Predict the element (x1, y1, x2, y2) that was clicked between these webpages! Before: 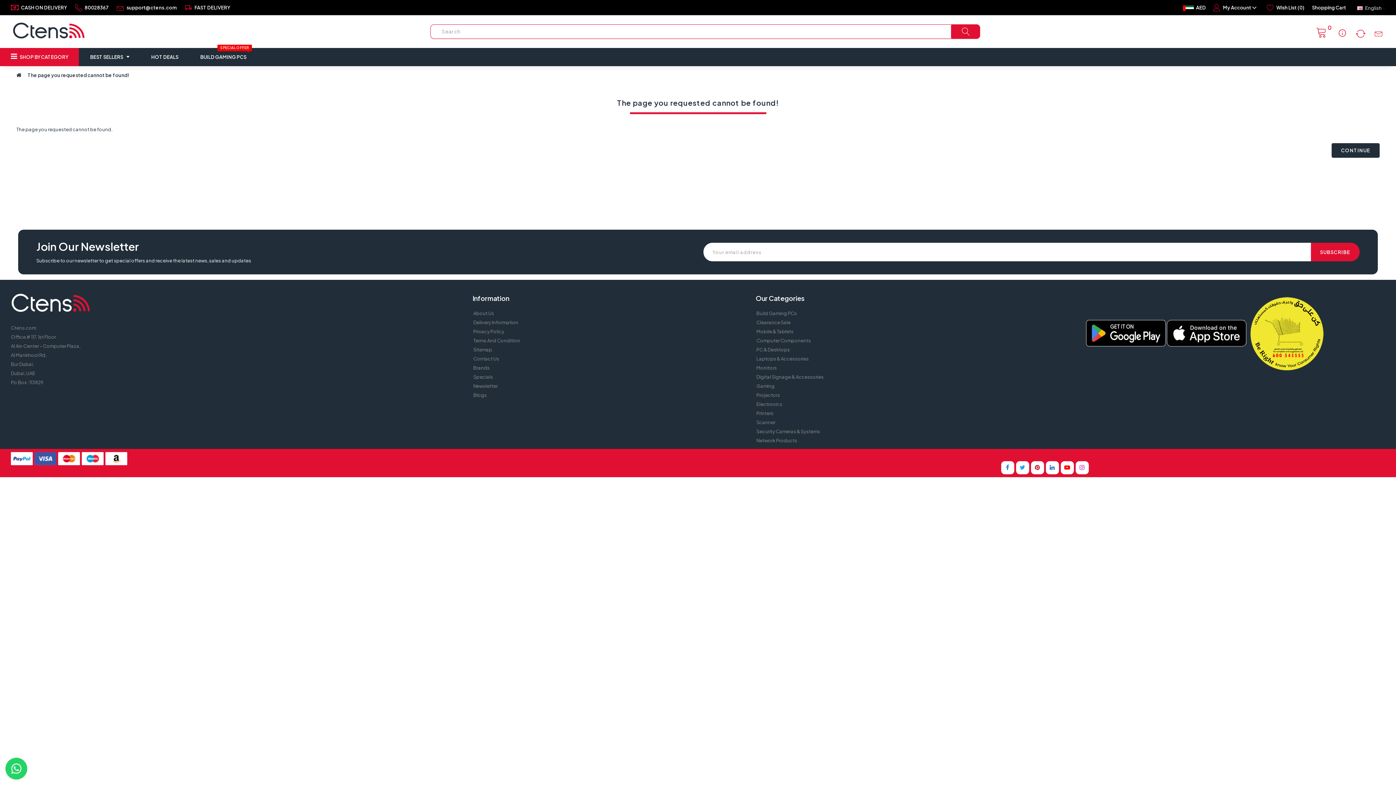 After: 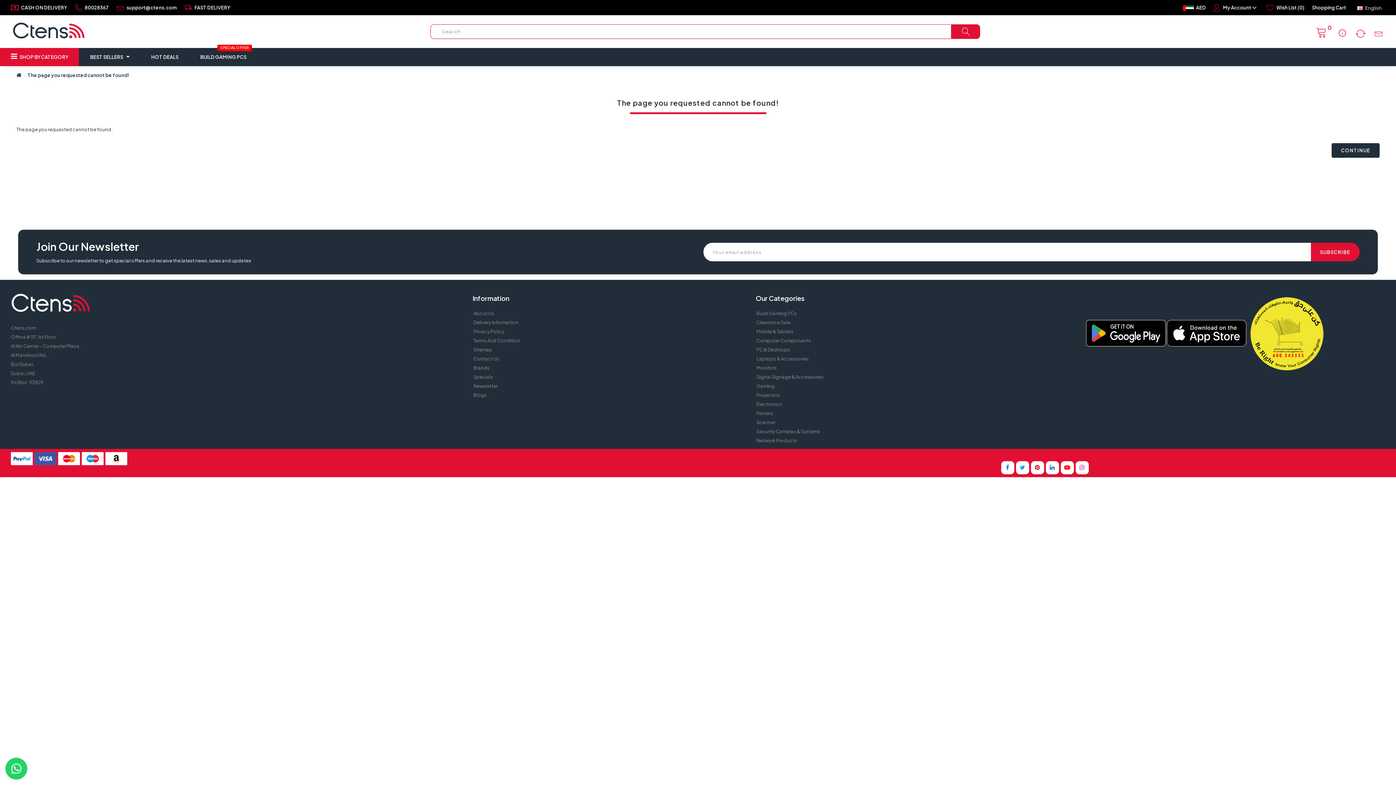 Action: label: Clearance Sale bbox: (755, 319, 790, 325)